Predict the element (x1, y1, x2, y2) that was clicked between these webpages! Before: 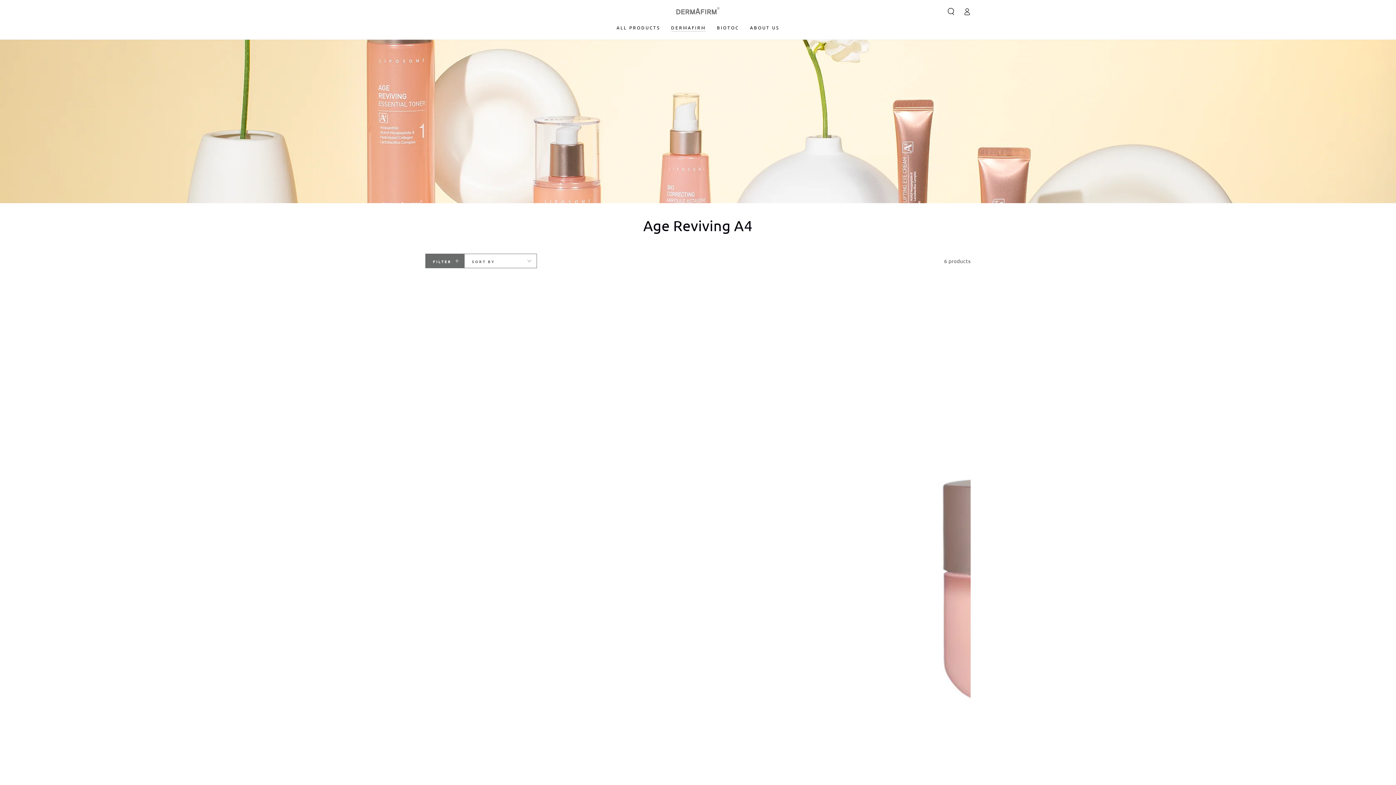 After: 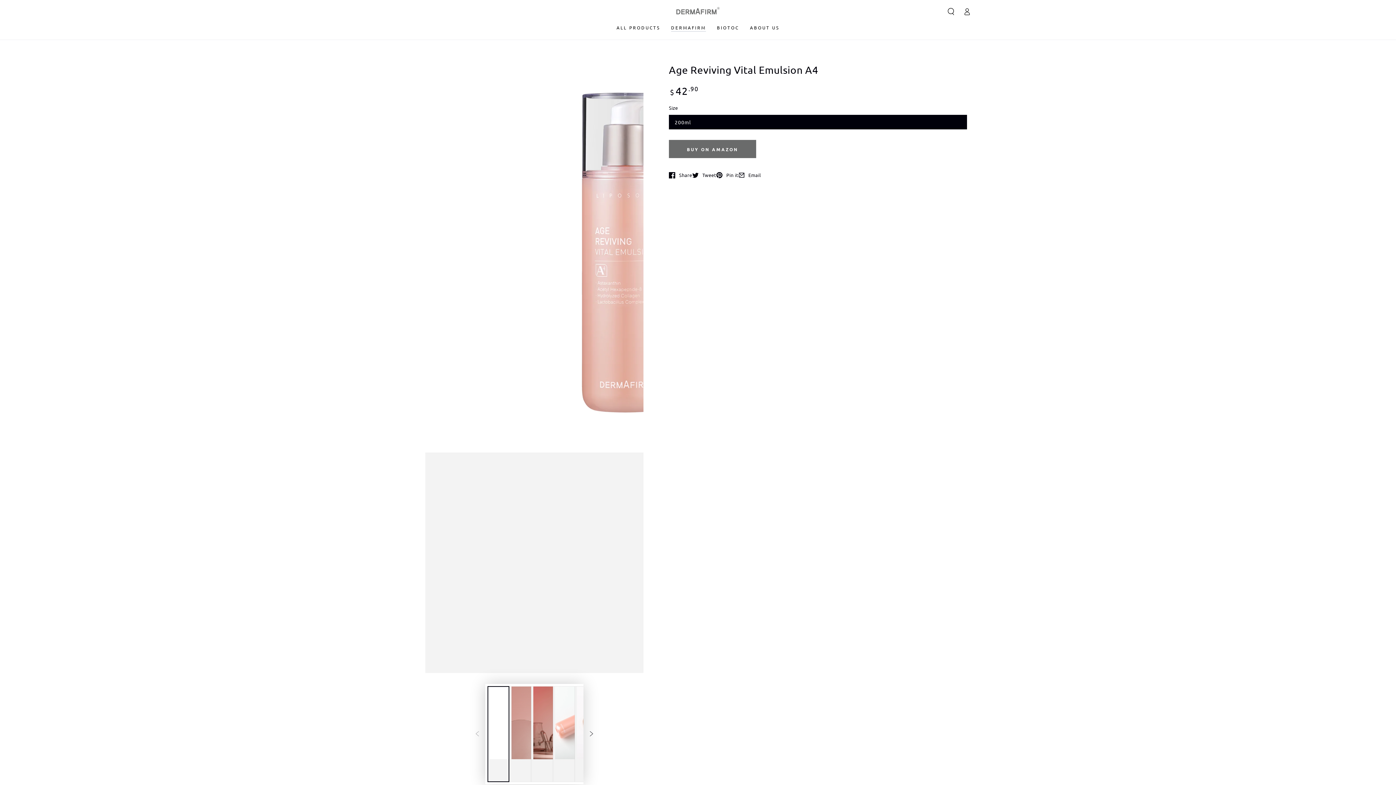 Action: label: Age Reviving Vital Emulsion A4 bbox: (703, 284, 831, 1013)